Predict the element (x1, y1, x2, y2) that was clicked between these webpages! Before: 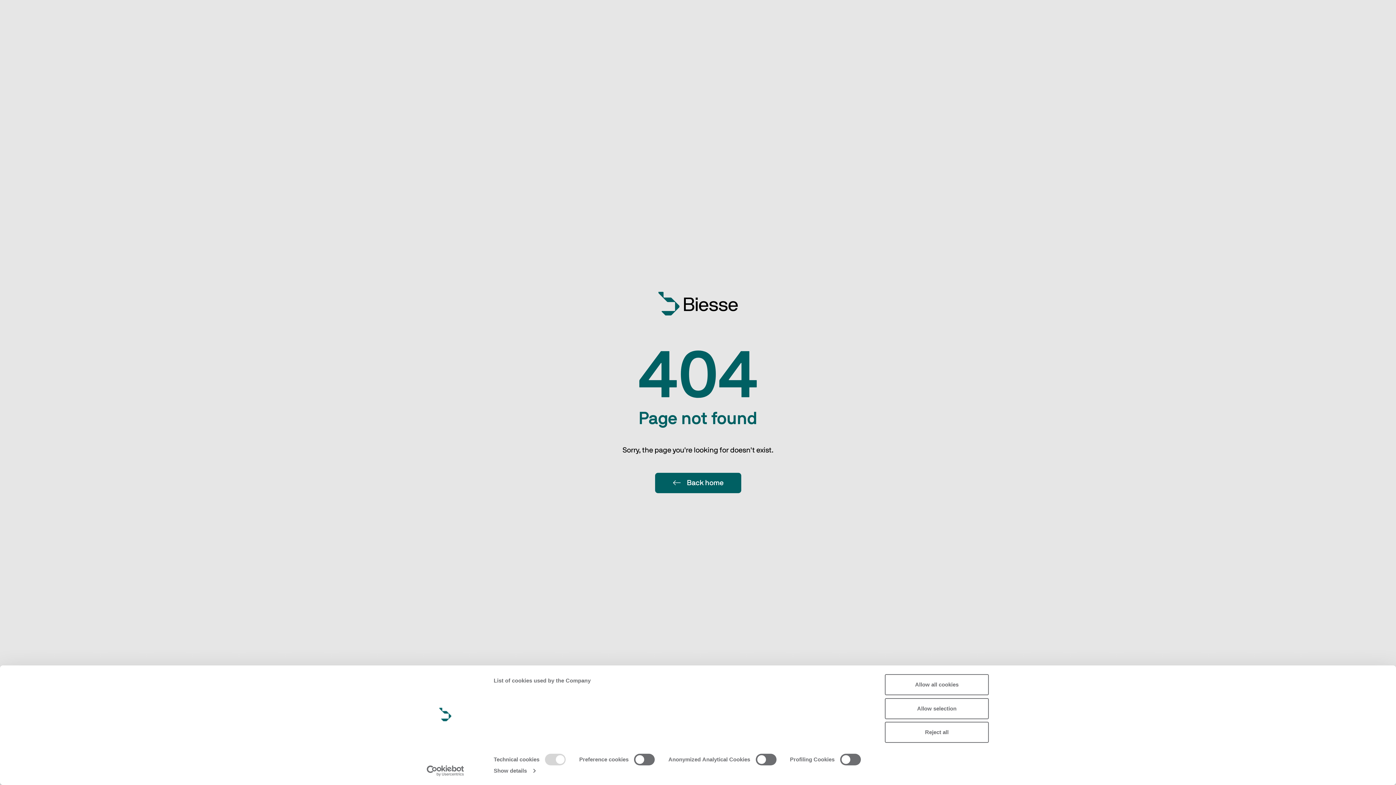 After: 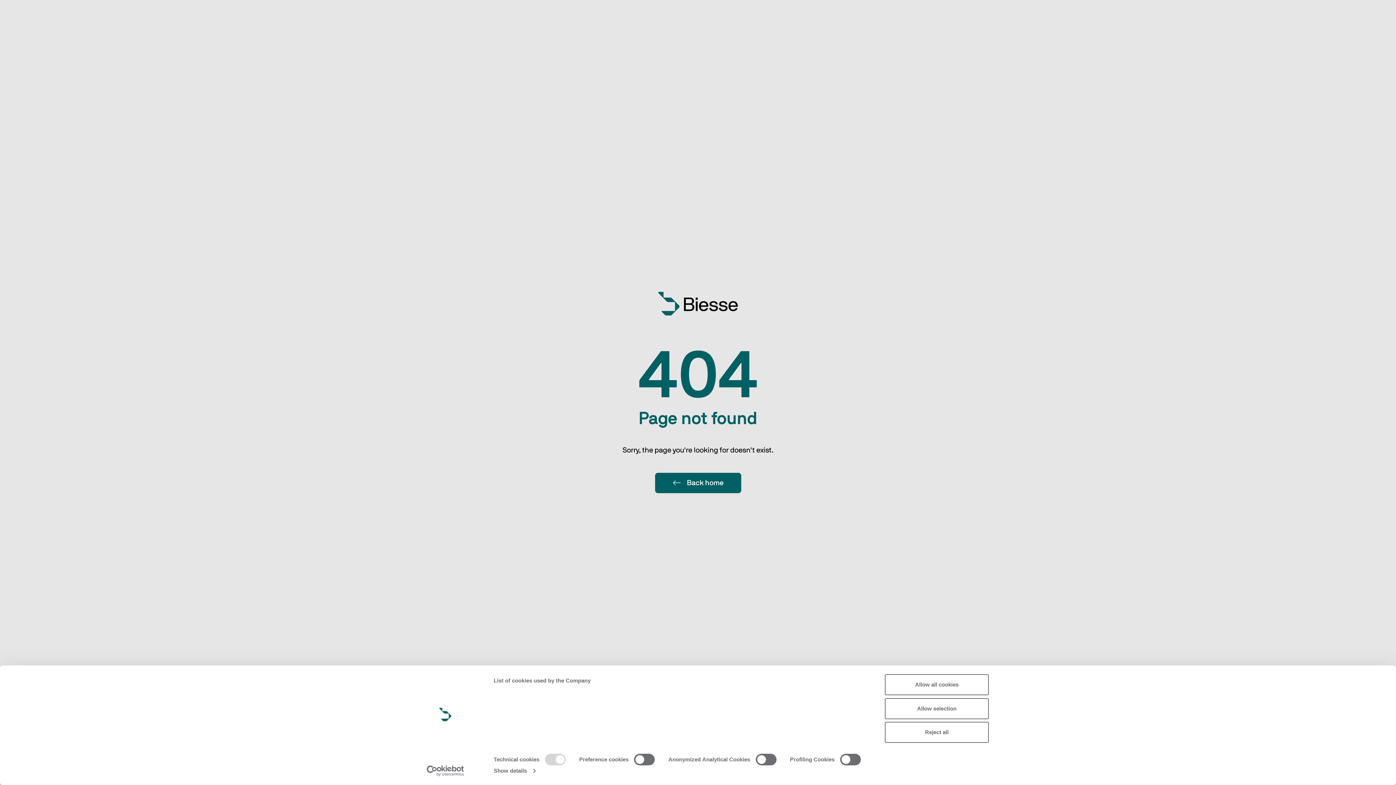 Action: bbox: (413, 765, 477, 776) label: Usercentrics Cookiebot - opens in a new window